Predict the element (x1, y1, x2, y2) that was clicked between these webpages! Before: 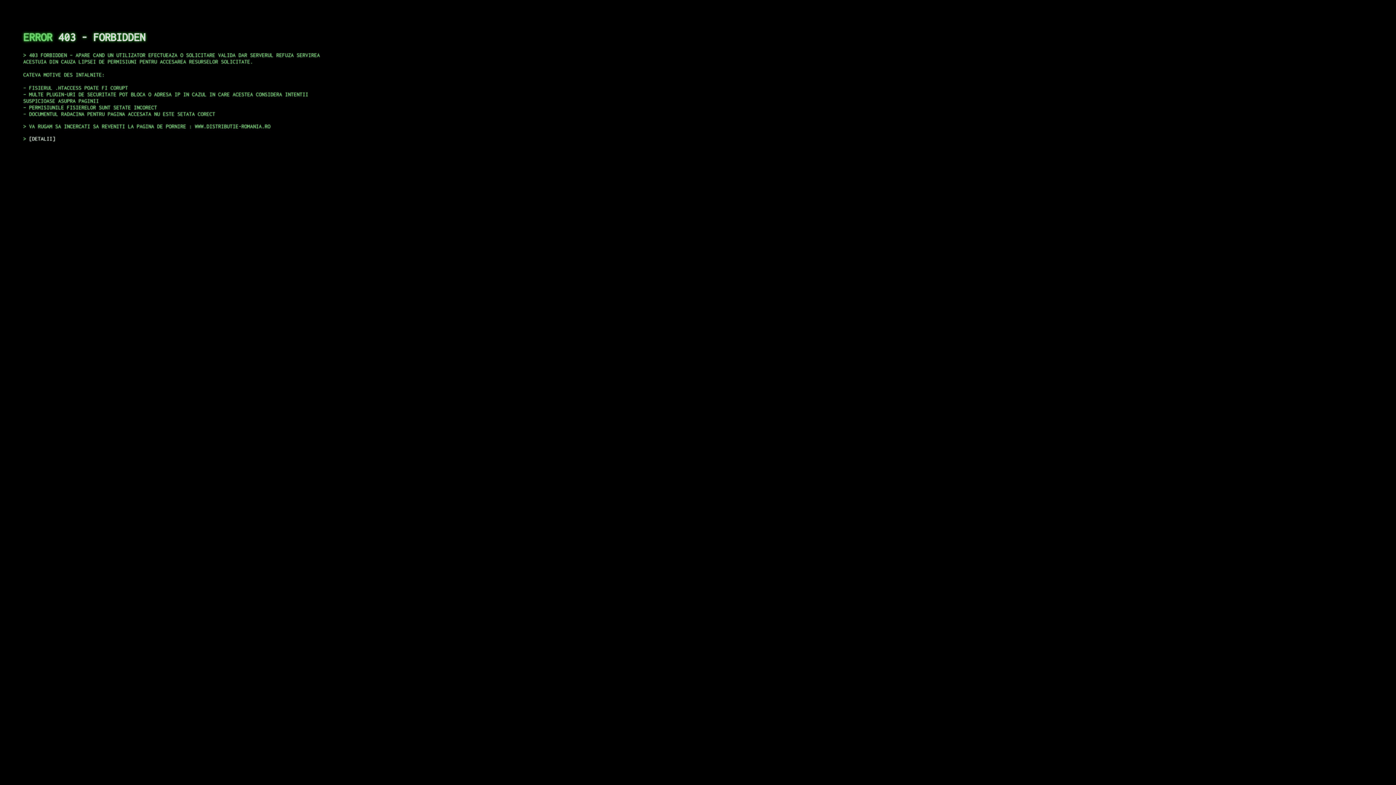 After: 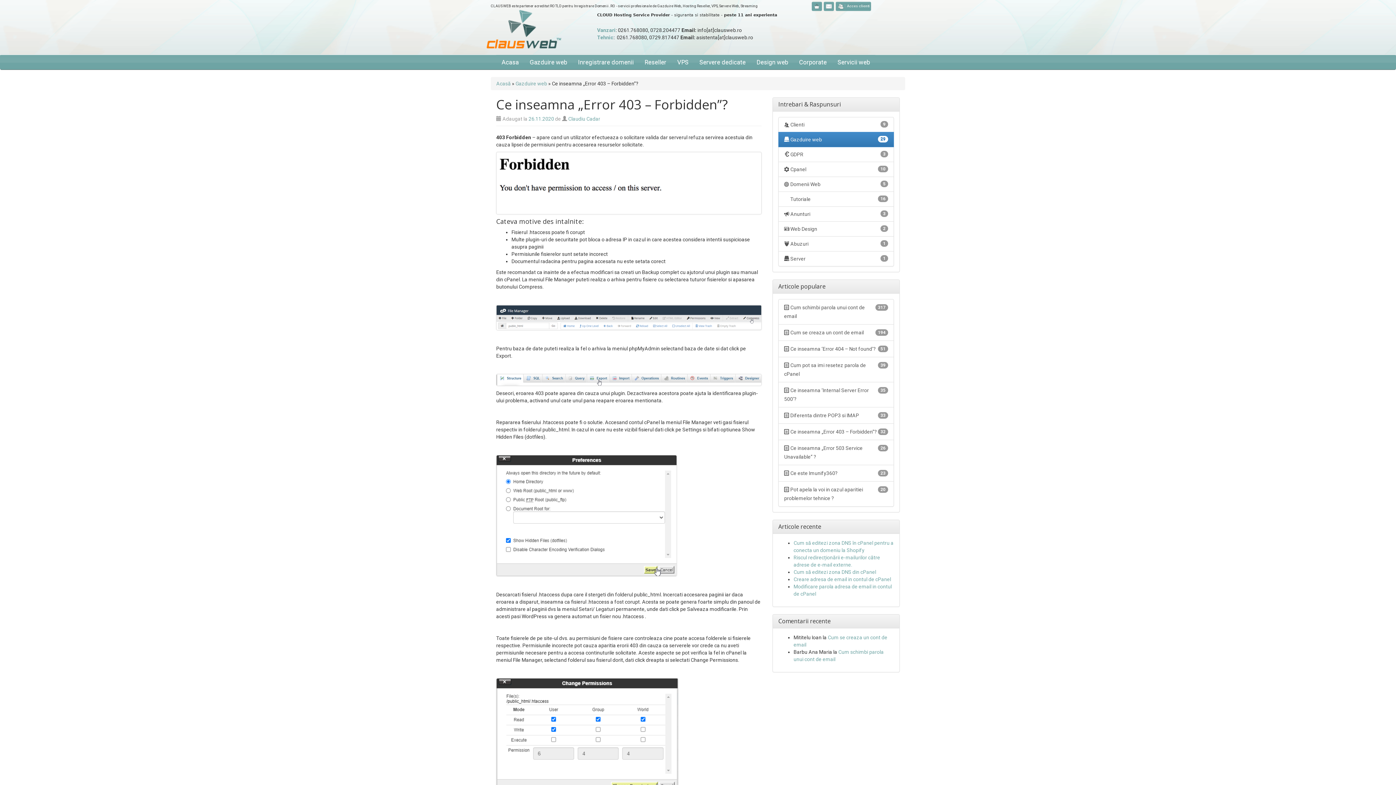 Action: label: DETALII bbox: (29, 135, 55, 141)